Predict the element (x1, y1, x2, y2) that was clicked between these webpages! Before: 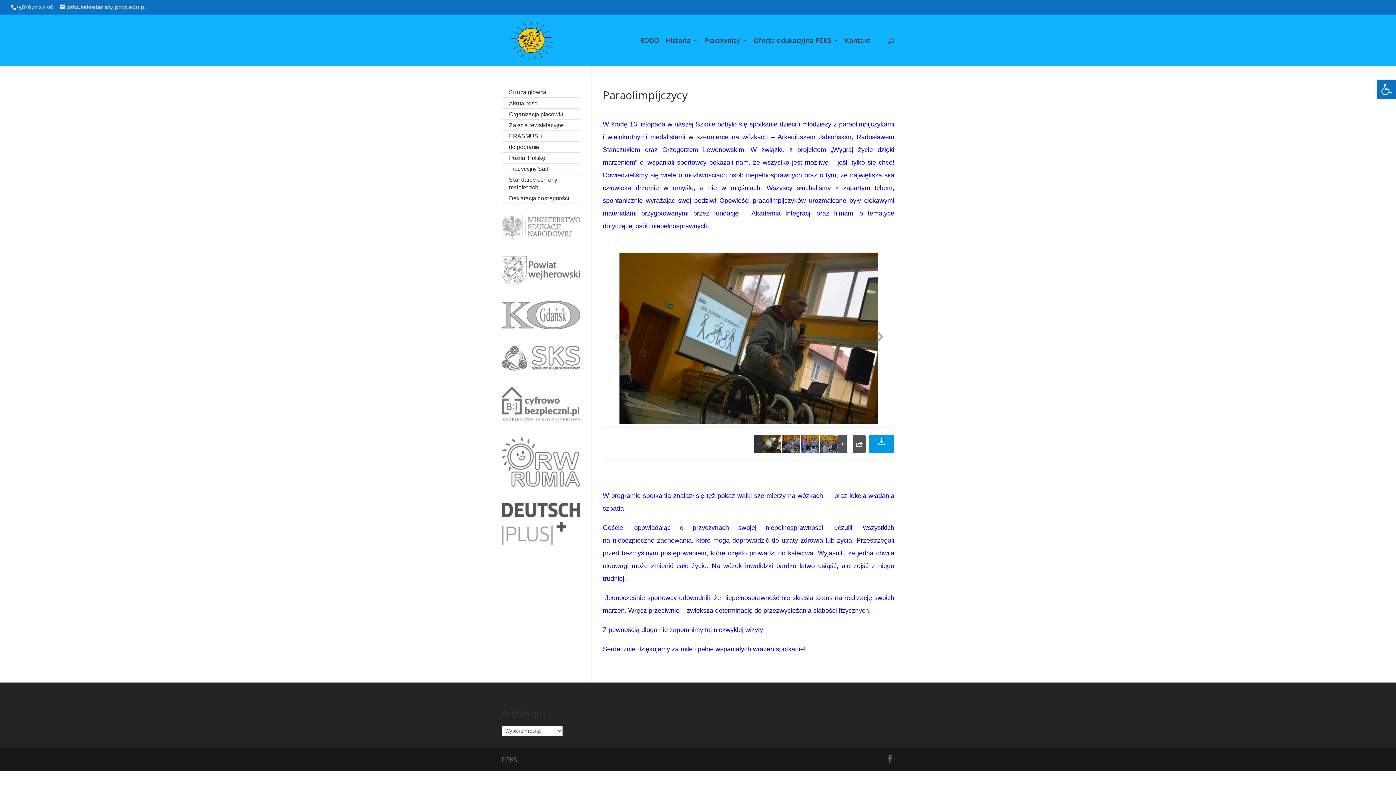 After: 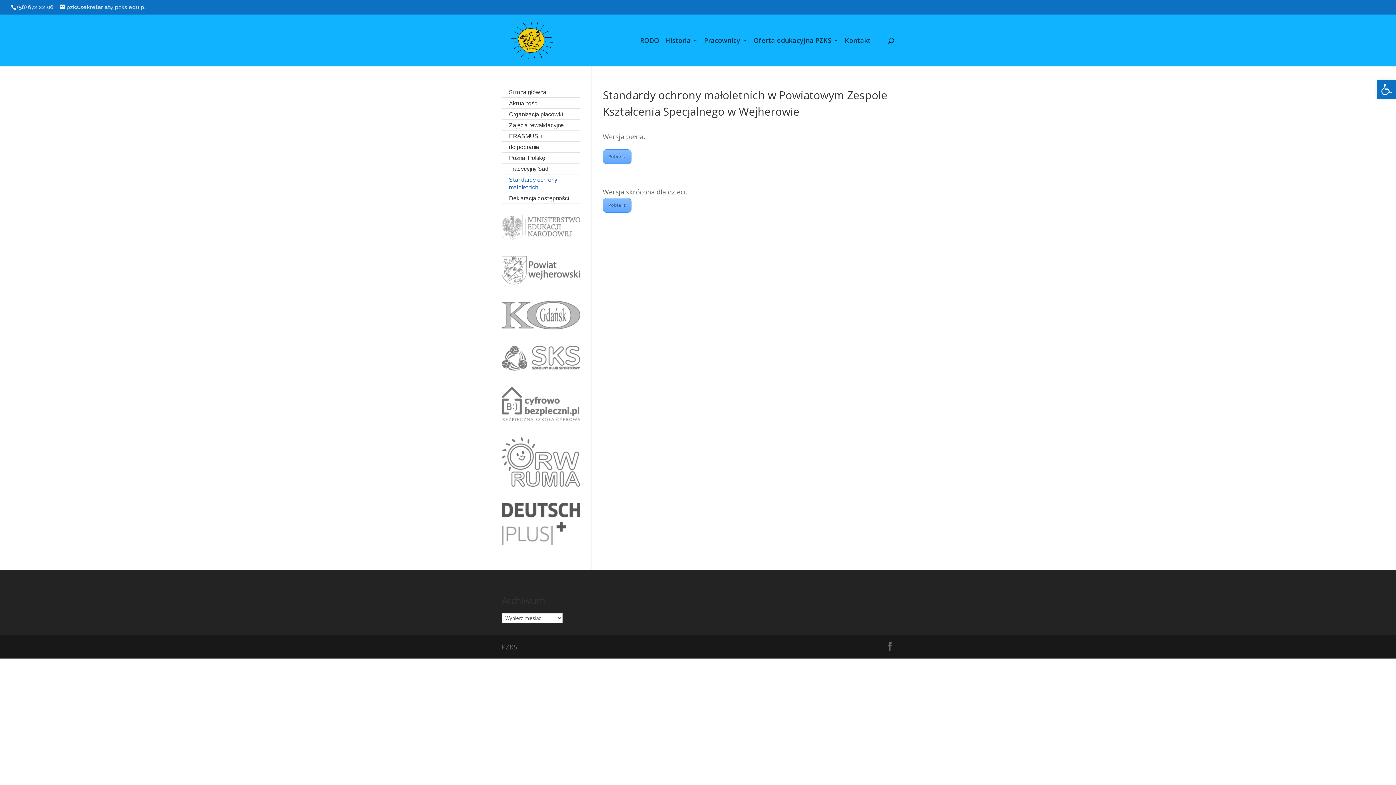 Action: bbox: (509, 176, 580, 191) label: Standardy ochrony małoletnich